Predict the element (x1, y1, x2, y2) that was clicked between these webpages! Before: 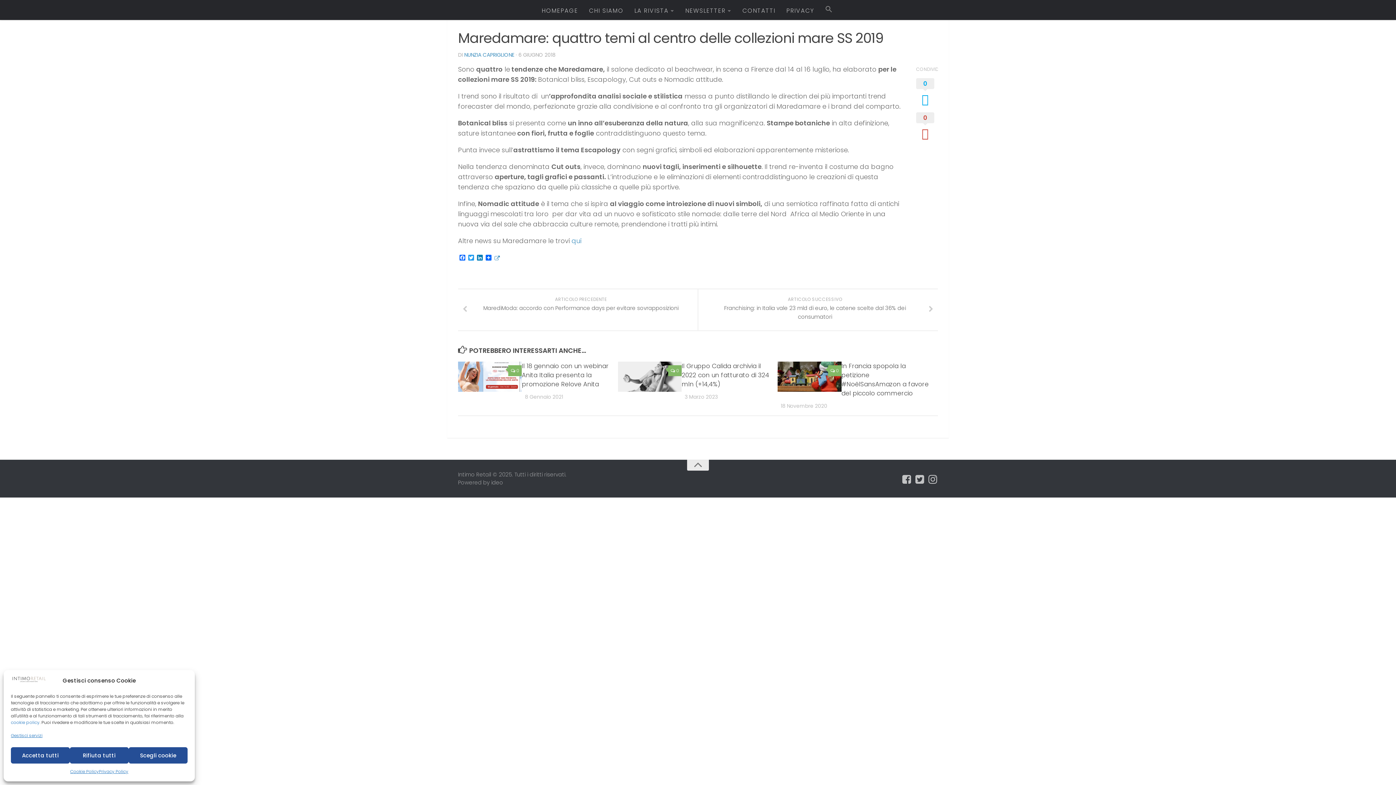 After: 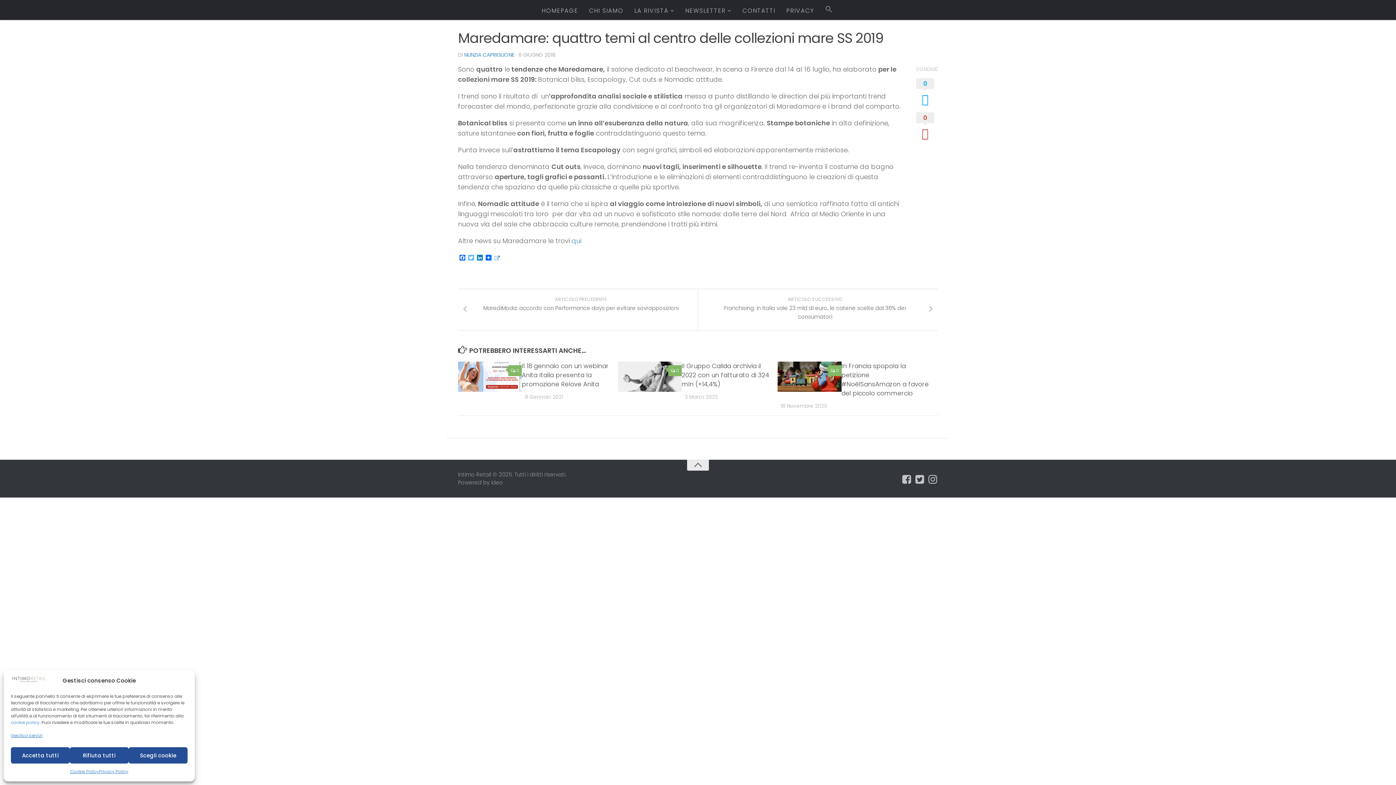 Action: label: Twitter bbox: (466, 254, 475, 261)